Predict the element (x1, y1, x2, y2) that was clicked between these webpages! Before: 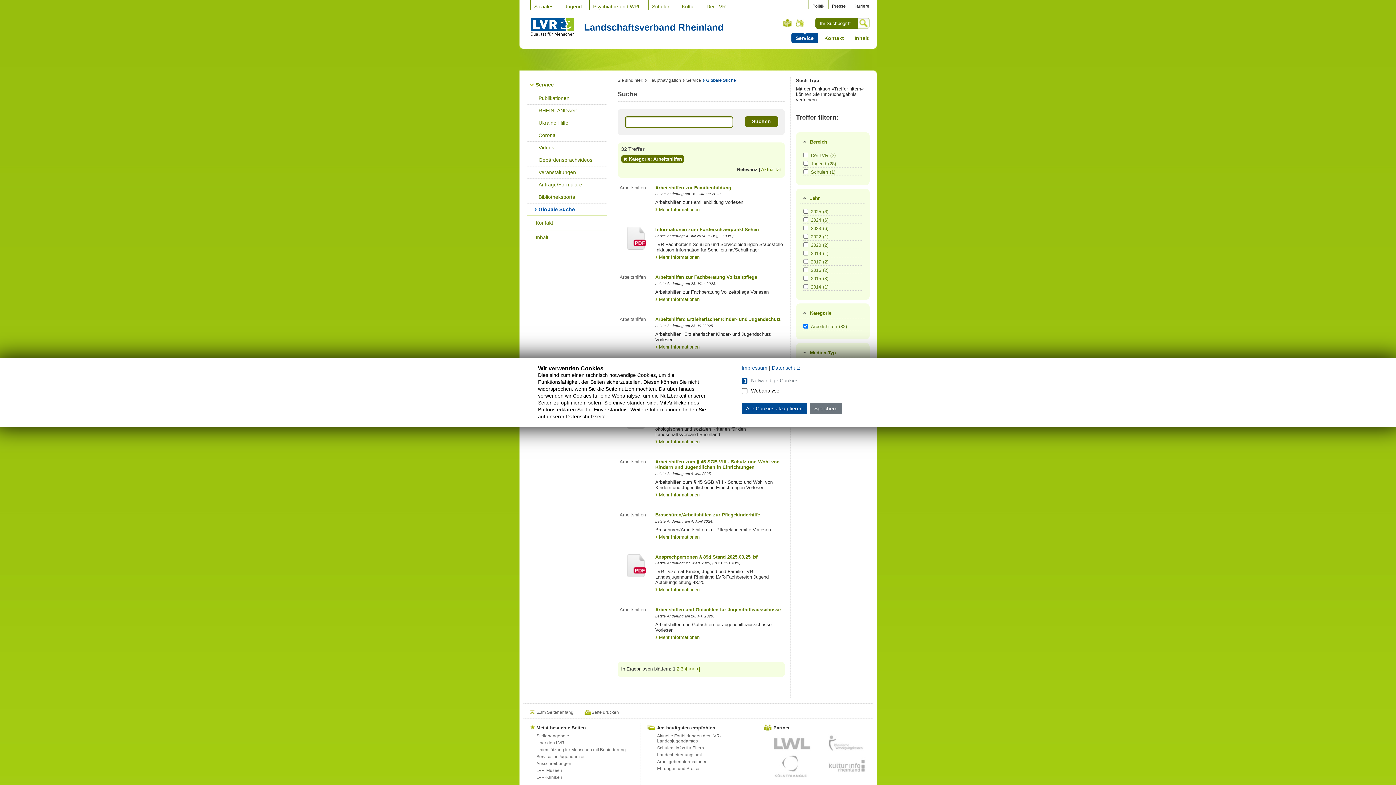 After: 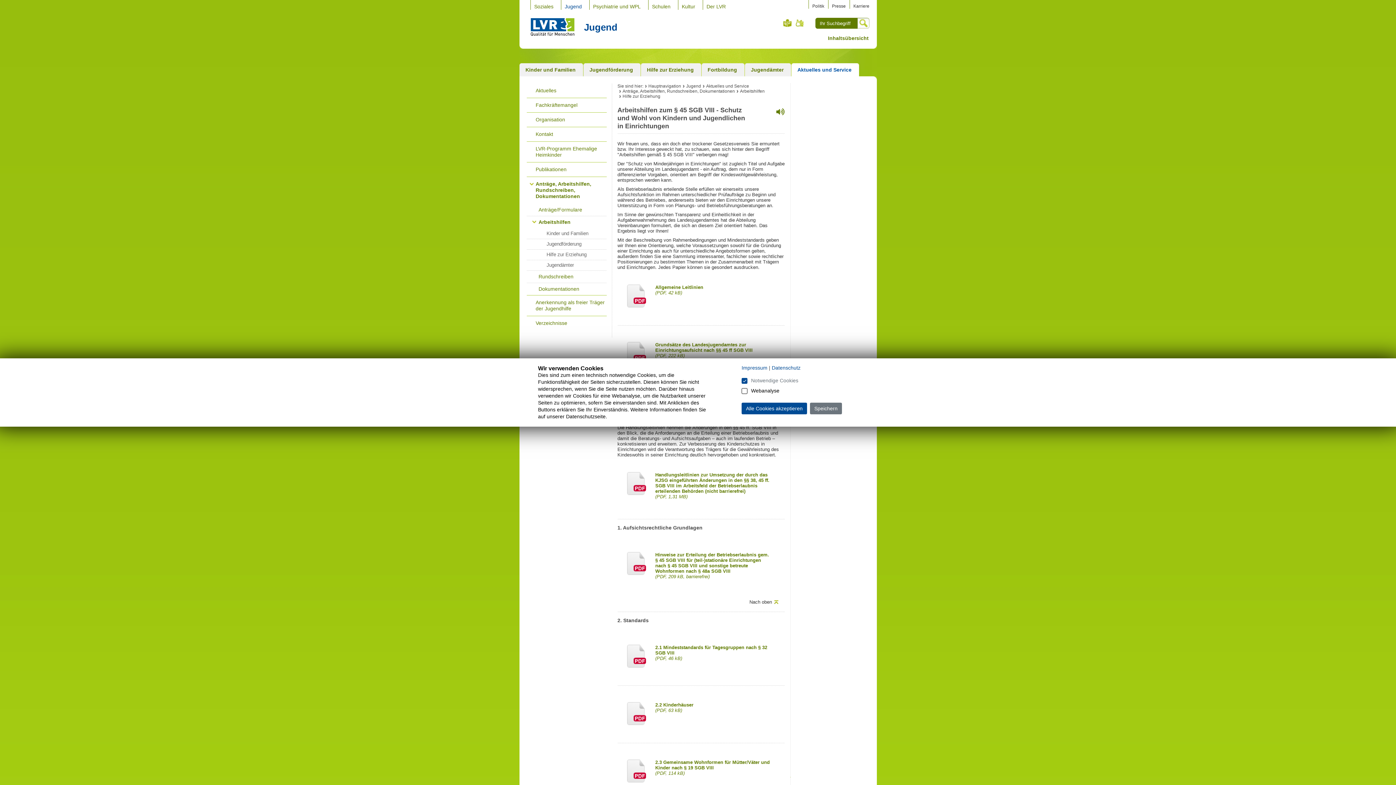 Action: bbox: (655, 492, 699, 497) label: Mehr Informationen